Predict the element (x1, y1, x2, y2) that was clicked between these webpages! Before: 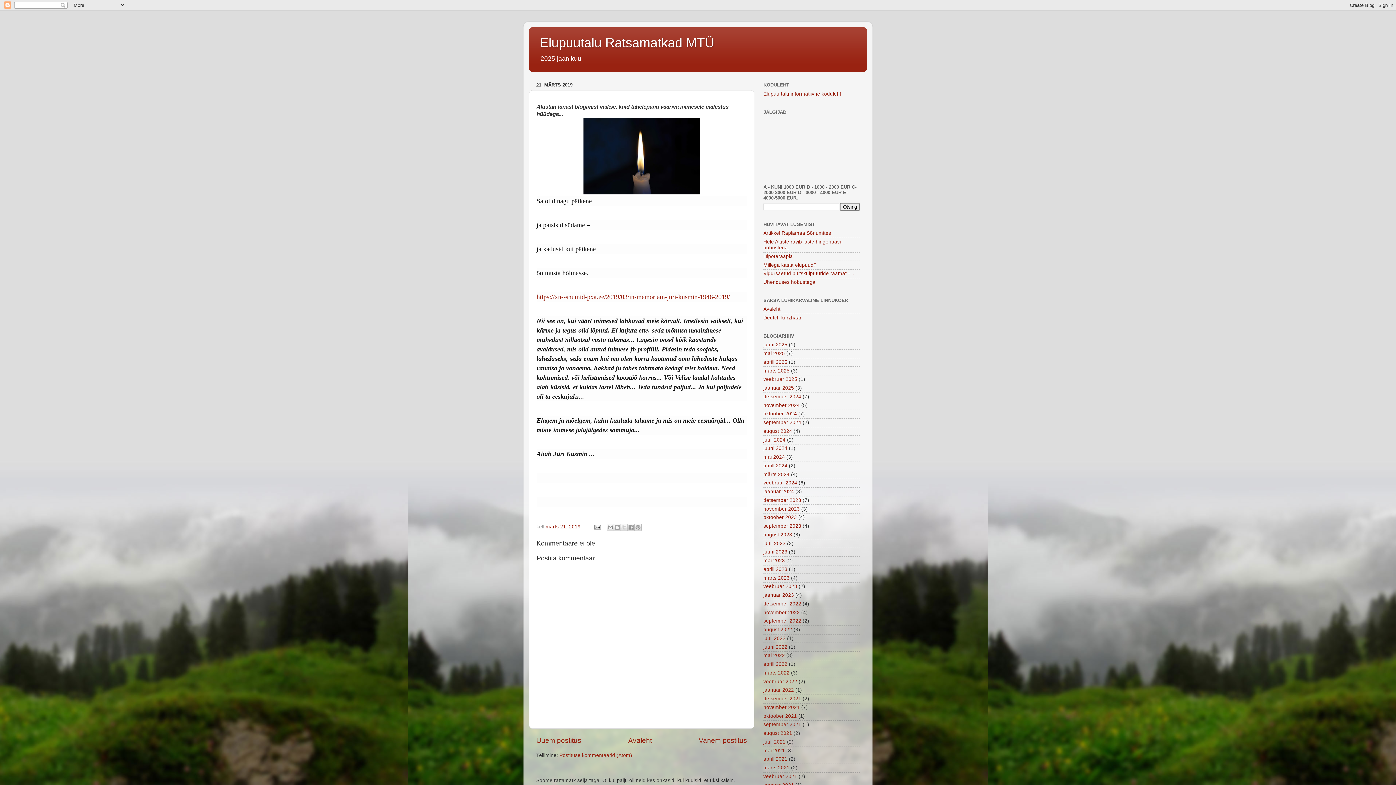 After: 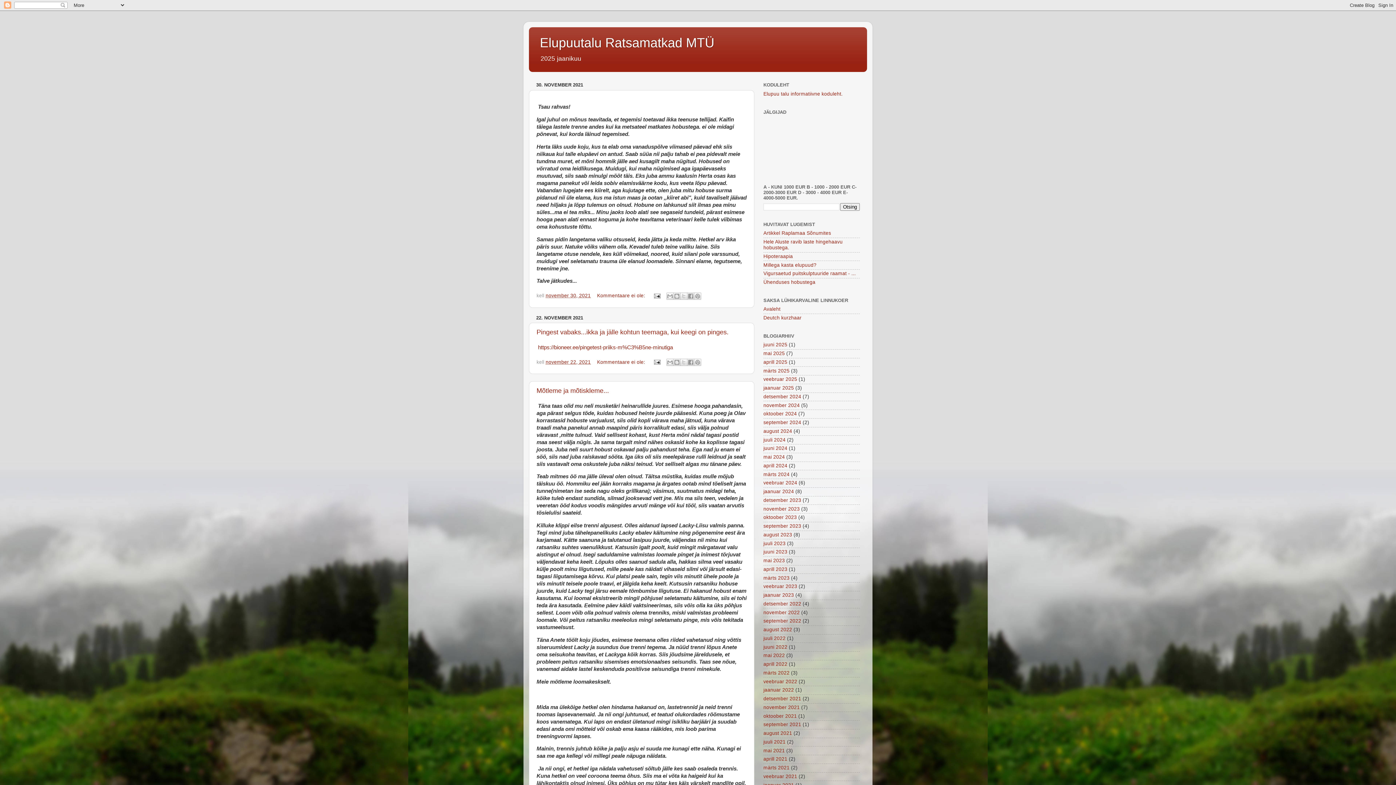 Action: label: november 2021 bbox: (763, 705, 800, 710)